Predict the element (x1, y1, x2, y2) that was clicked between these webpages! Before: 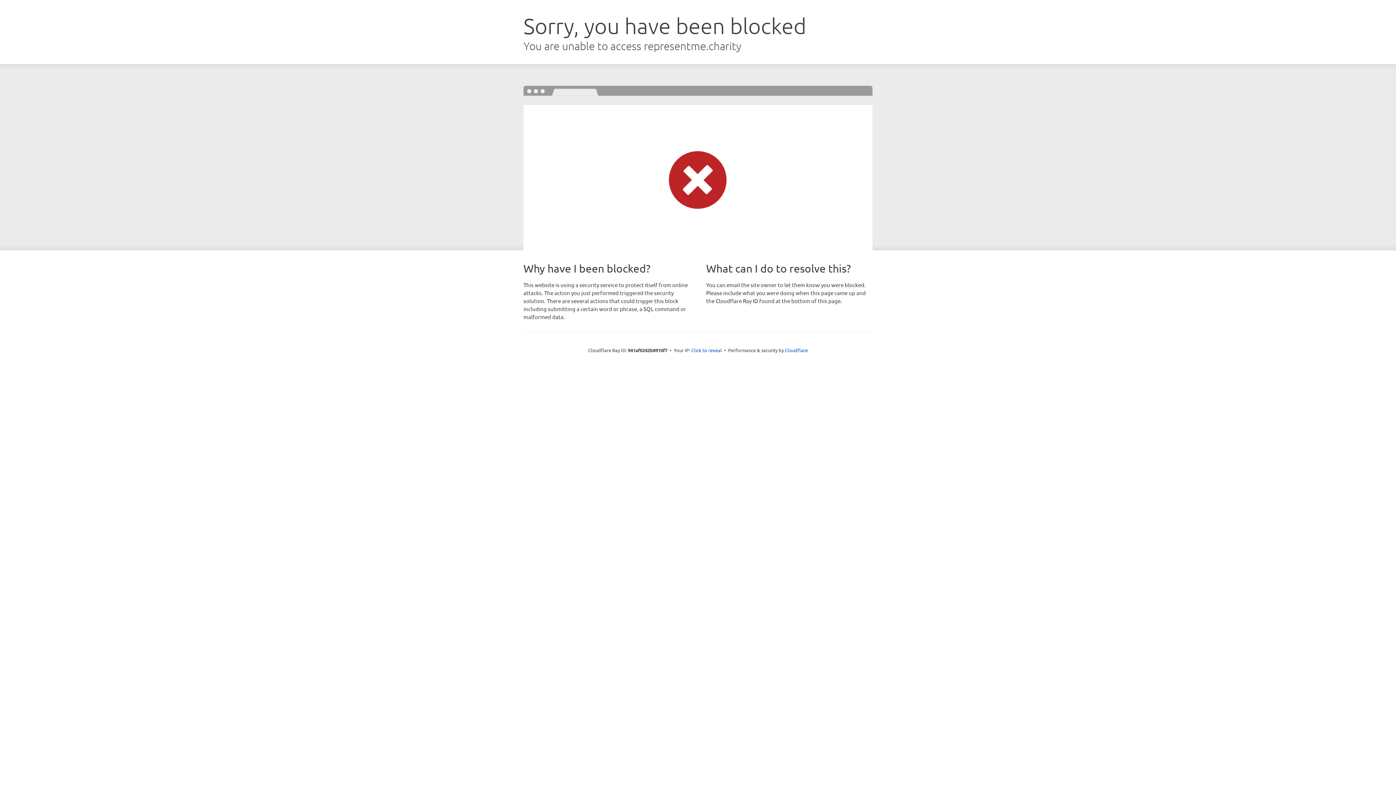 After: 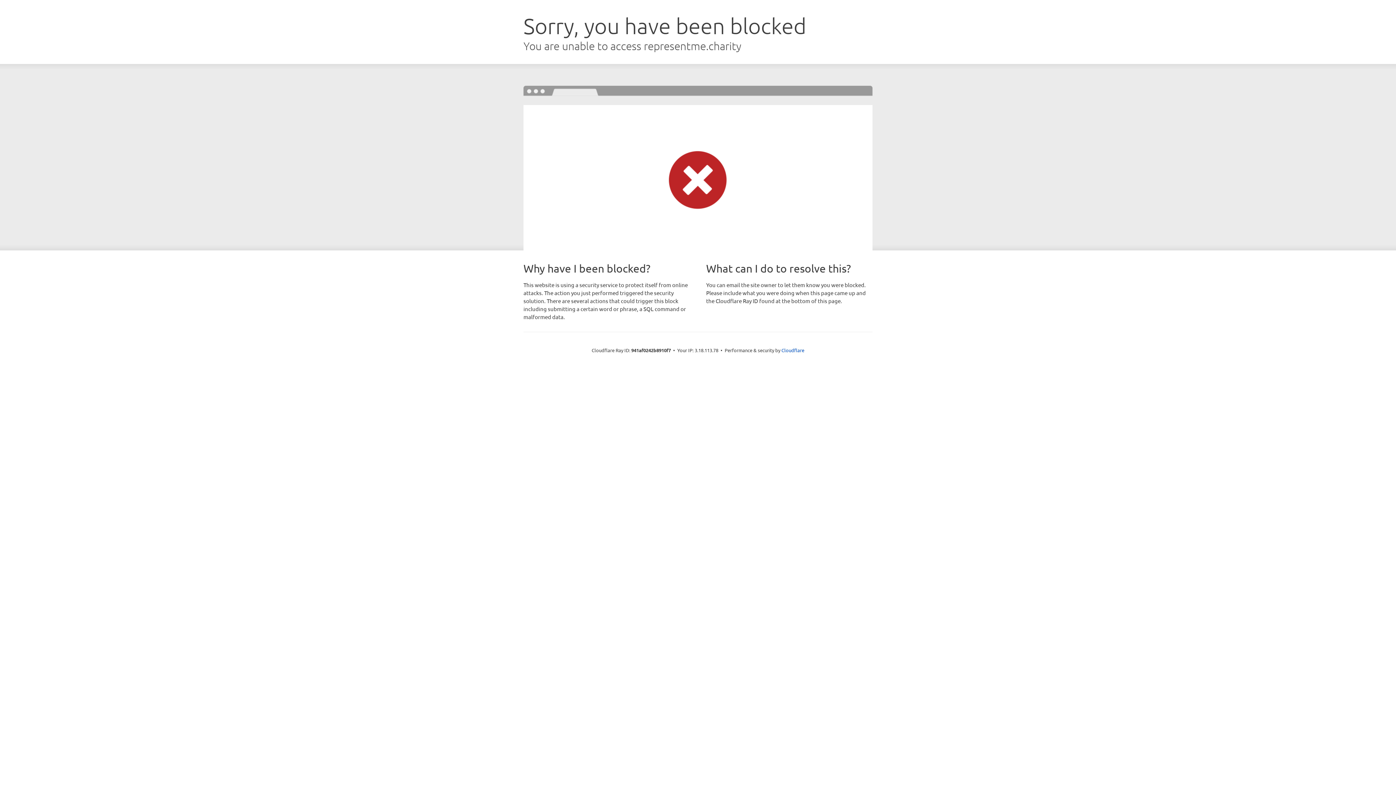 Action: bbox: (691, 346, 722, 353) label: Click to reveal